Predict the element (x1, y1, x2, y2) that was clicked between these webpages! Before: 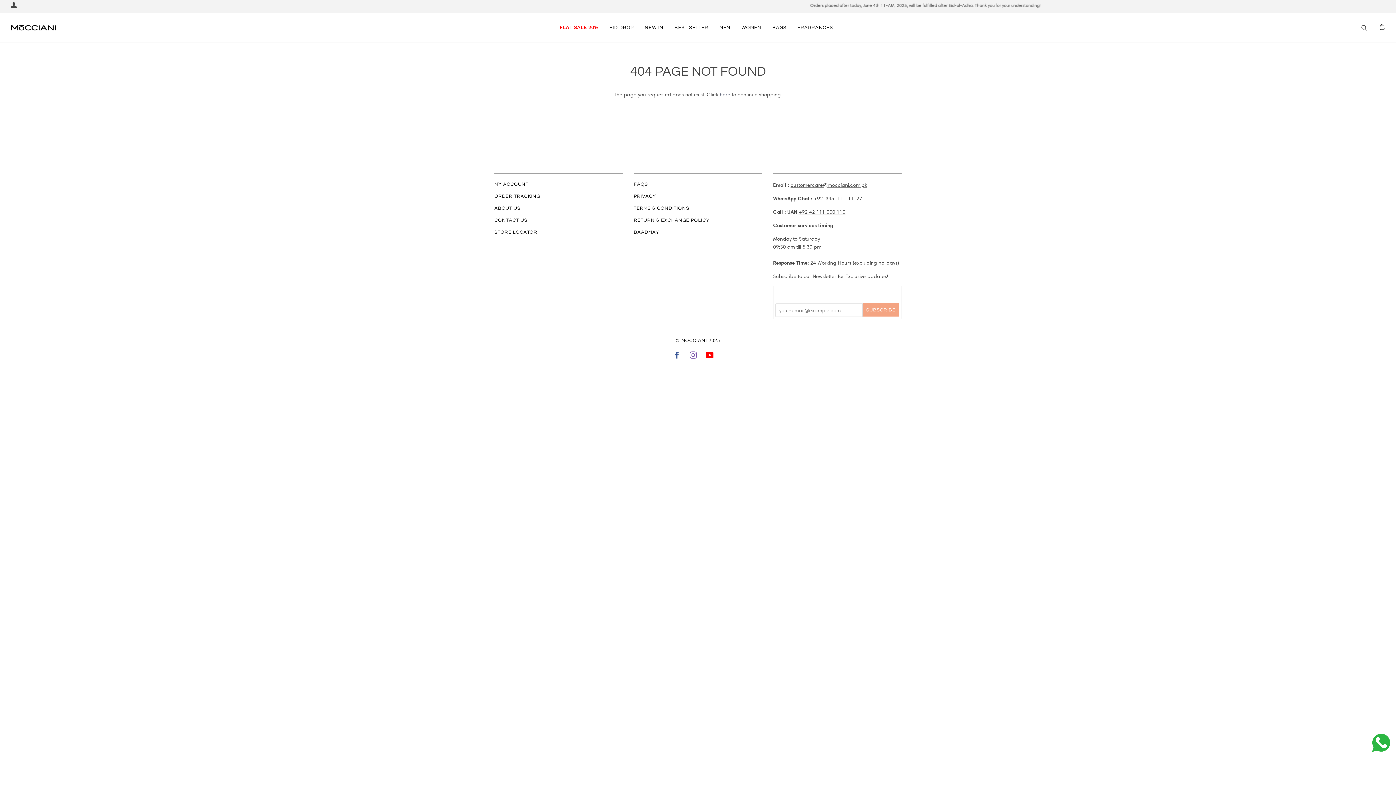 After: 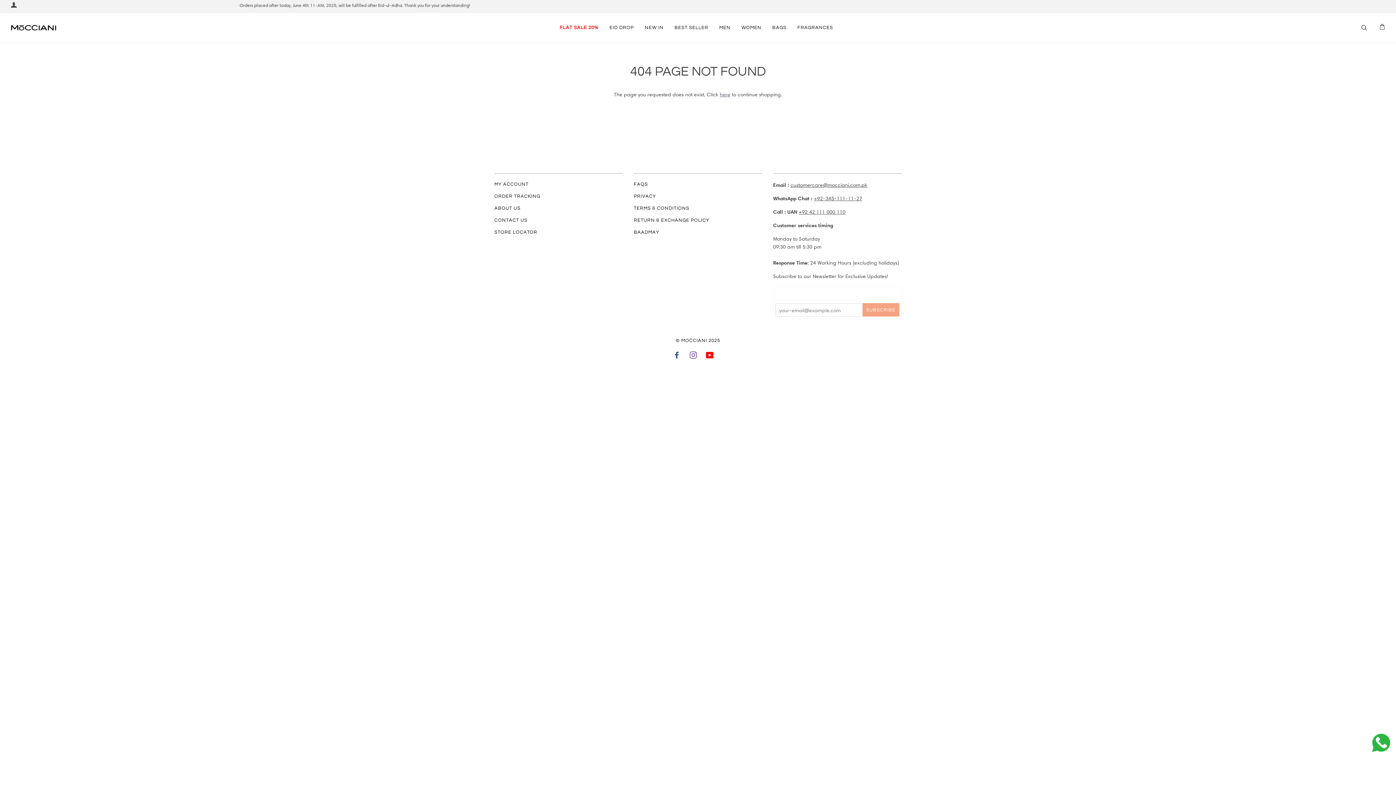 Action: bbox: (706, 354, 714, 359) label: YOUTUBE